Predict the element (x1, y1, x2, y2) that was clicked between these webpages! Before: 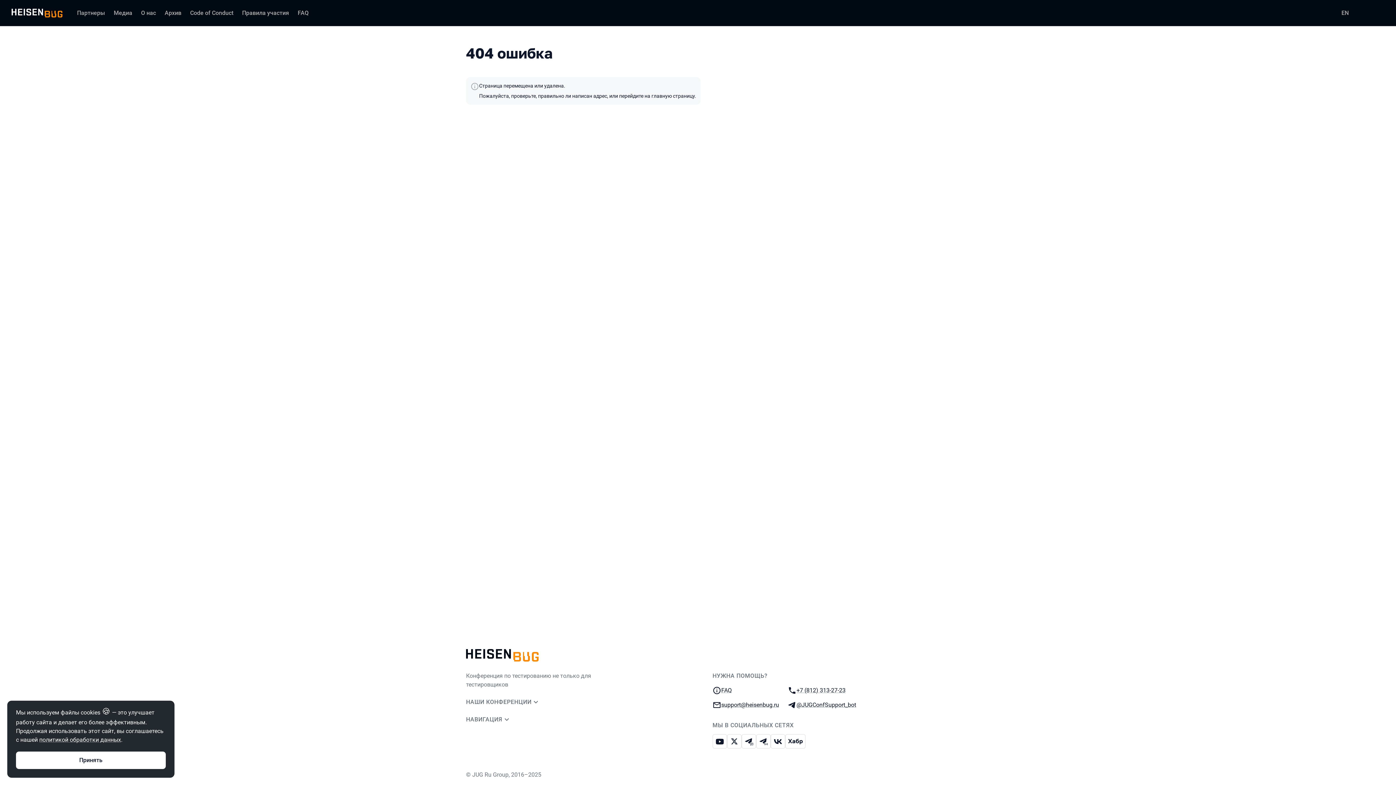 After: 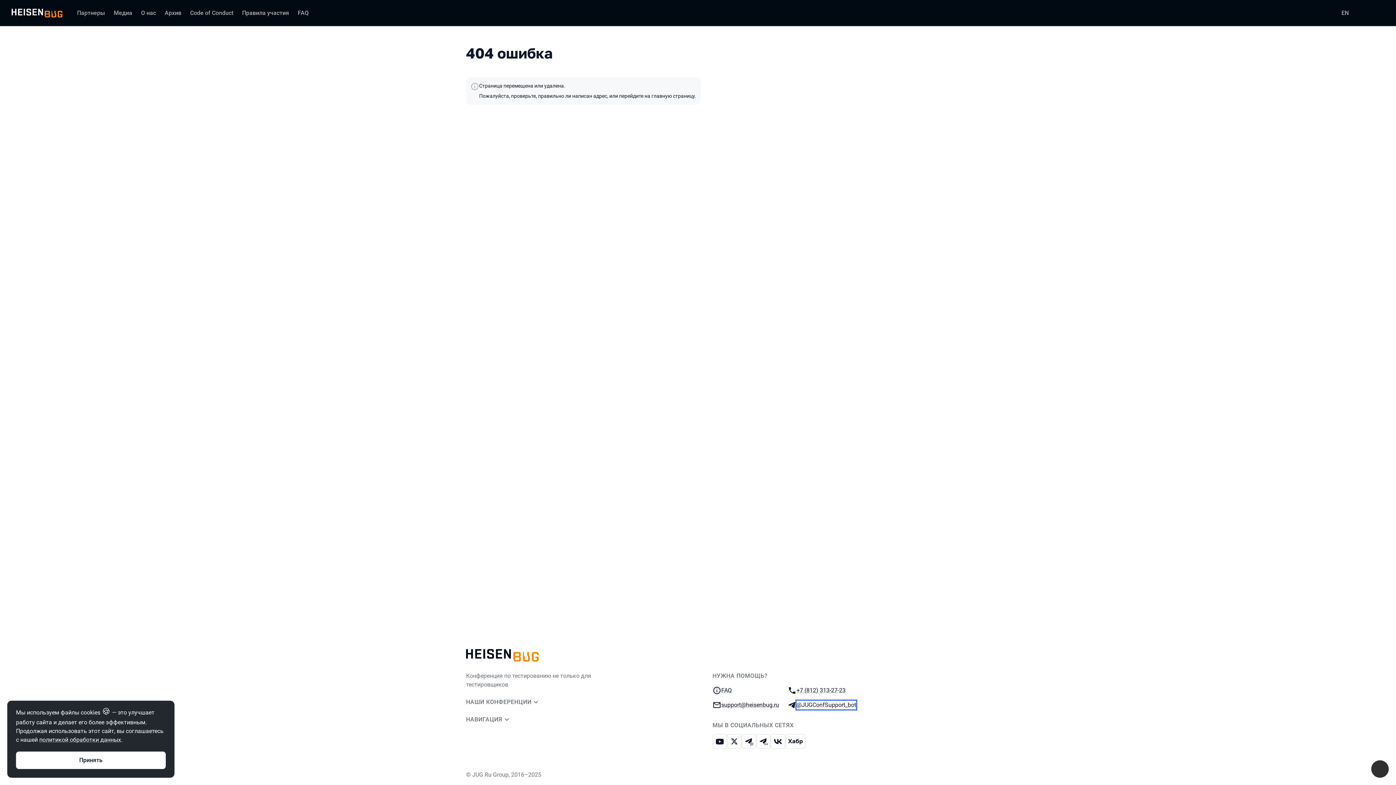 Action: label: Телеграм:
@JUGConfSupport_bot bbox: (796, 701, 856, 709)